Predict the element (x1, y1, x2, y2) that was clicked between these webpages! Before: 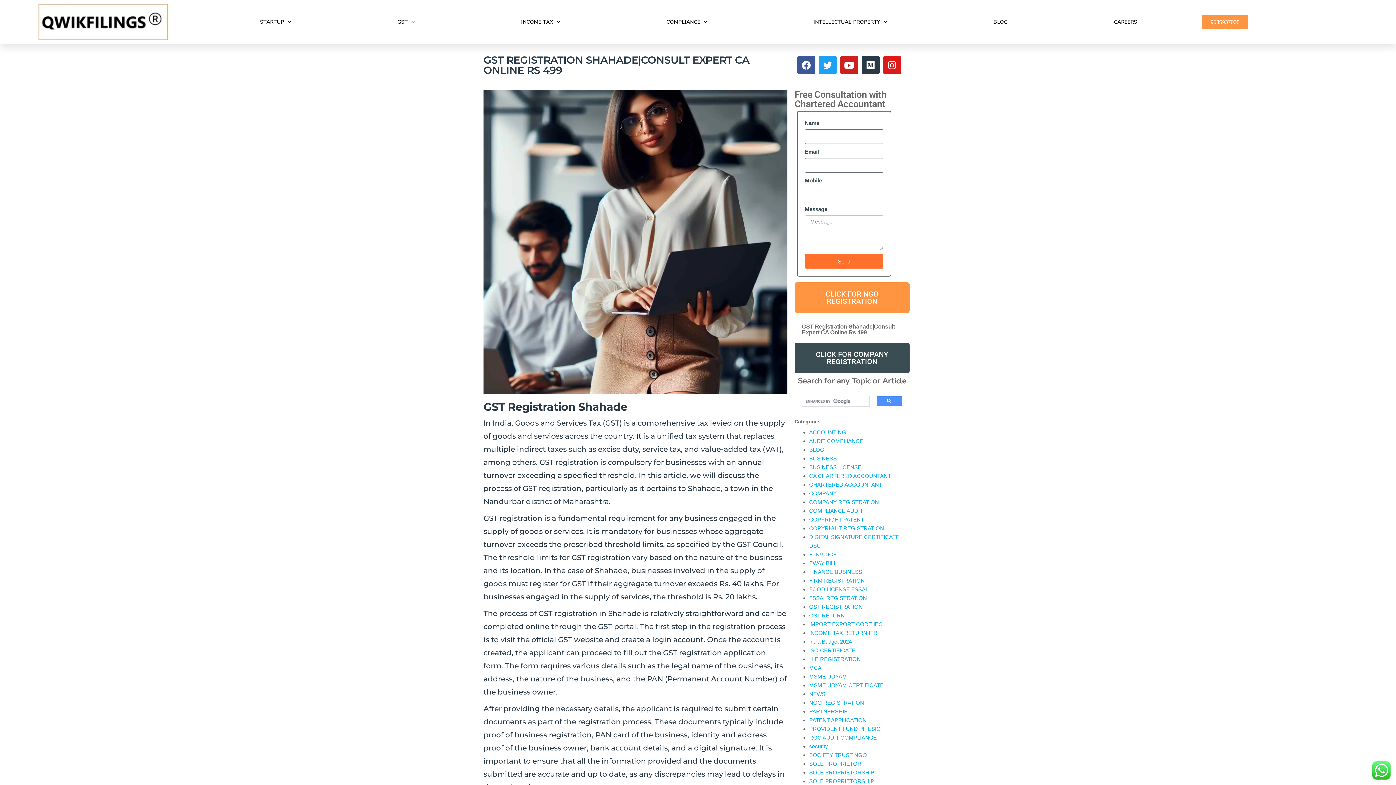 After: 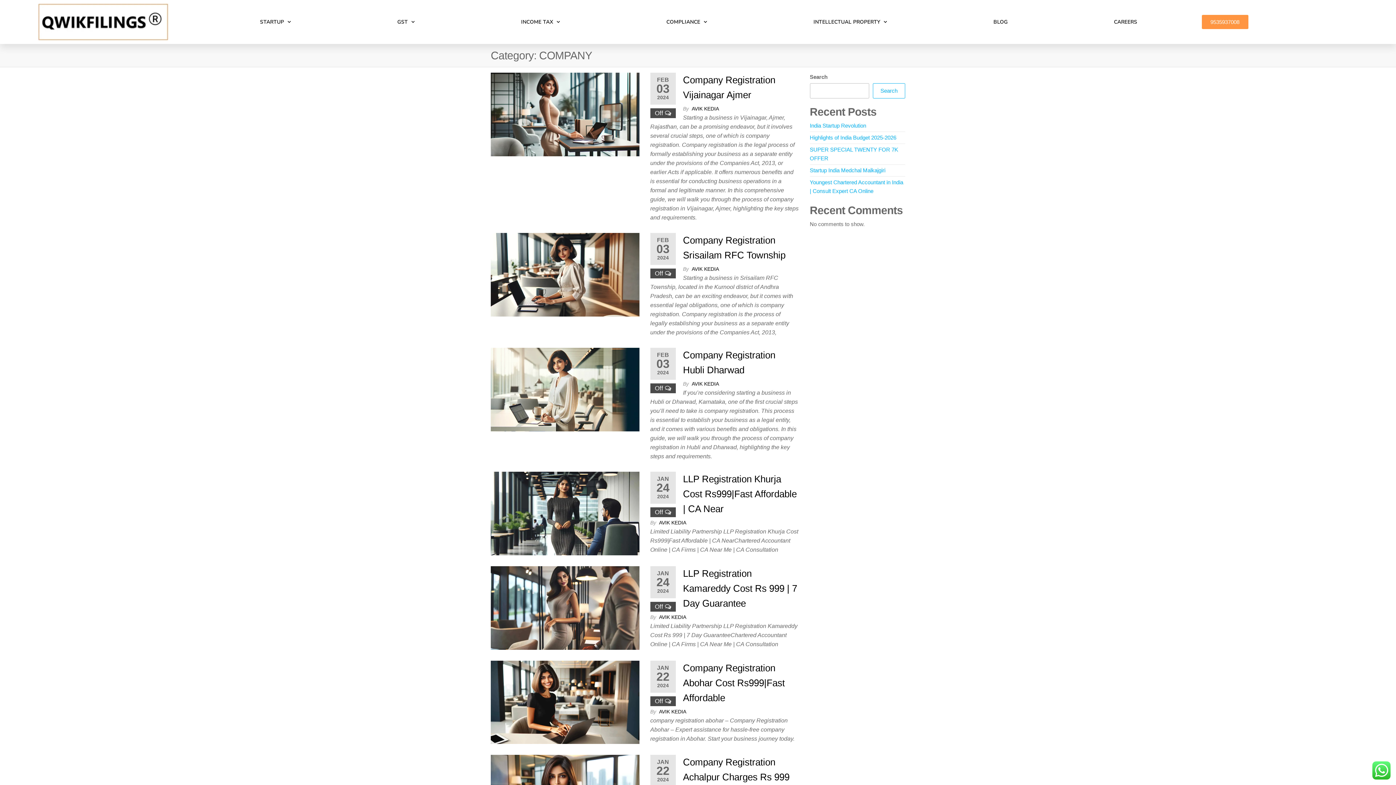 Action: label: COMPANY bbox: (809, 490, 837, 496)